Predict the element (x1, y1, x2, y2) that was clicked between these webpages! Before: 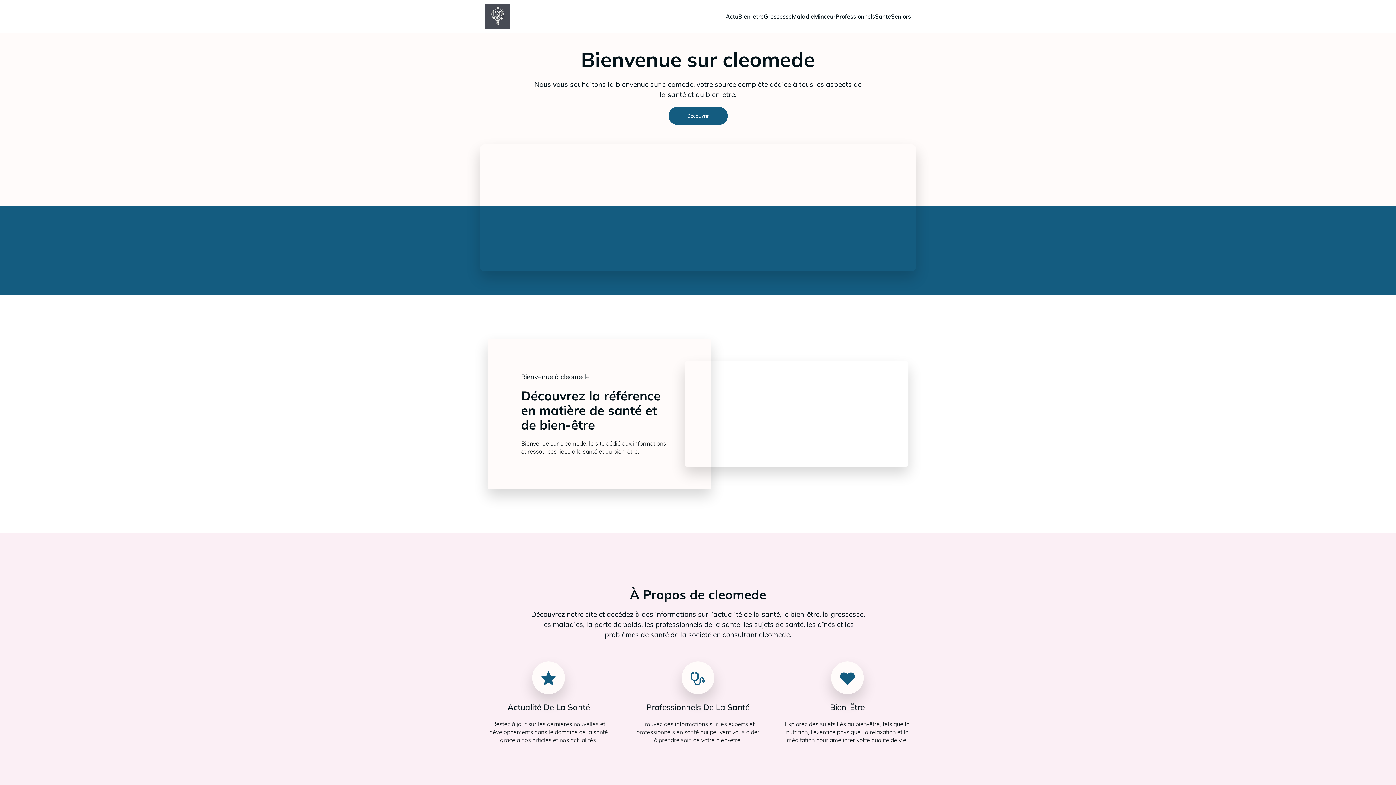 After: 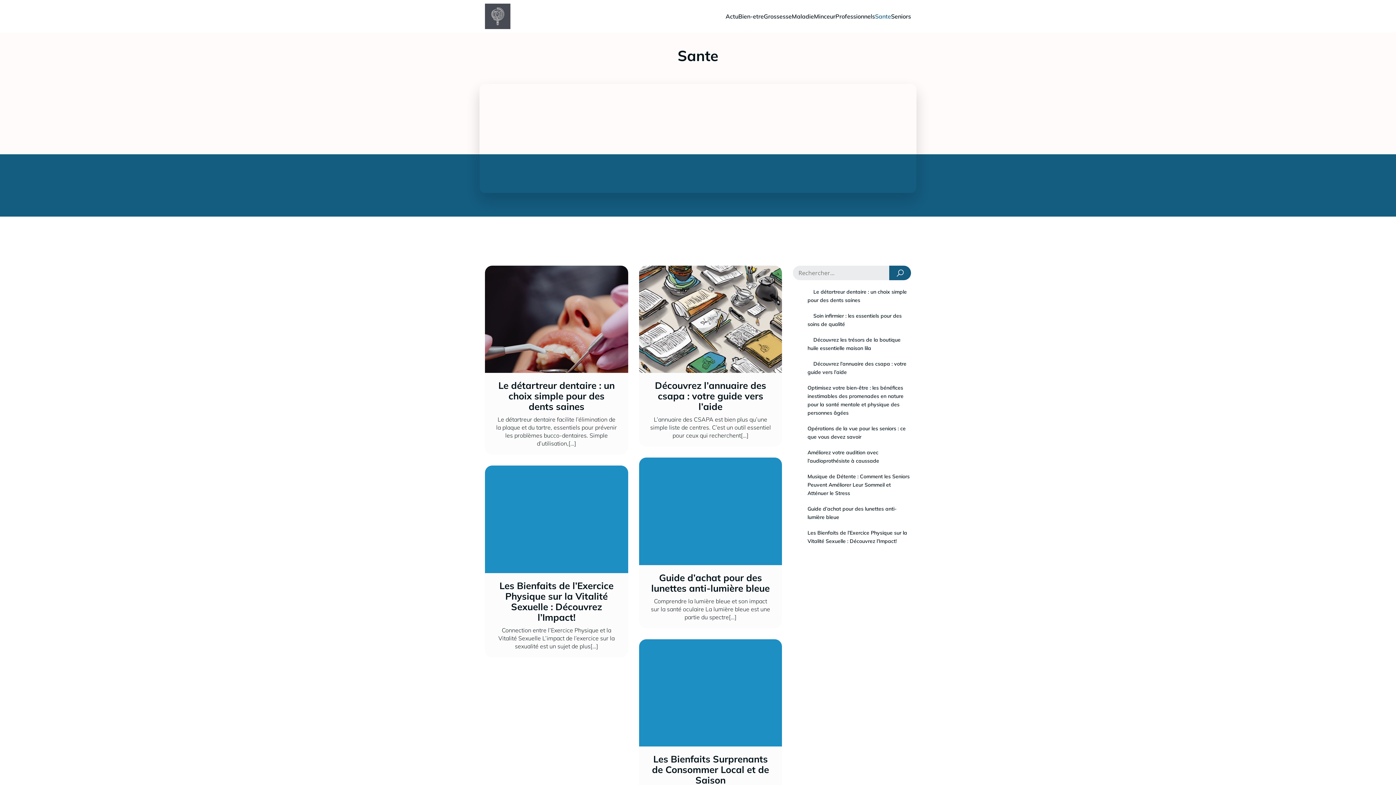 Action: label: Sante bbox: (875, 8, 891, 24)